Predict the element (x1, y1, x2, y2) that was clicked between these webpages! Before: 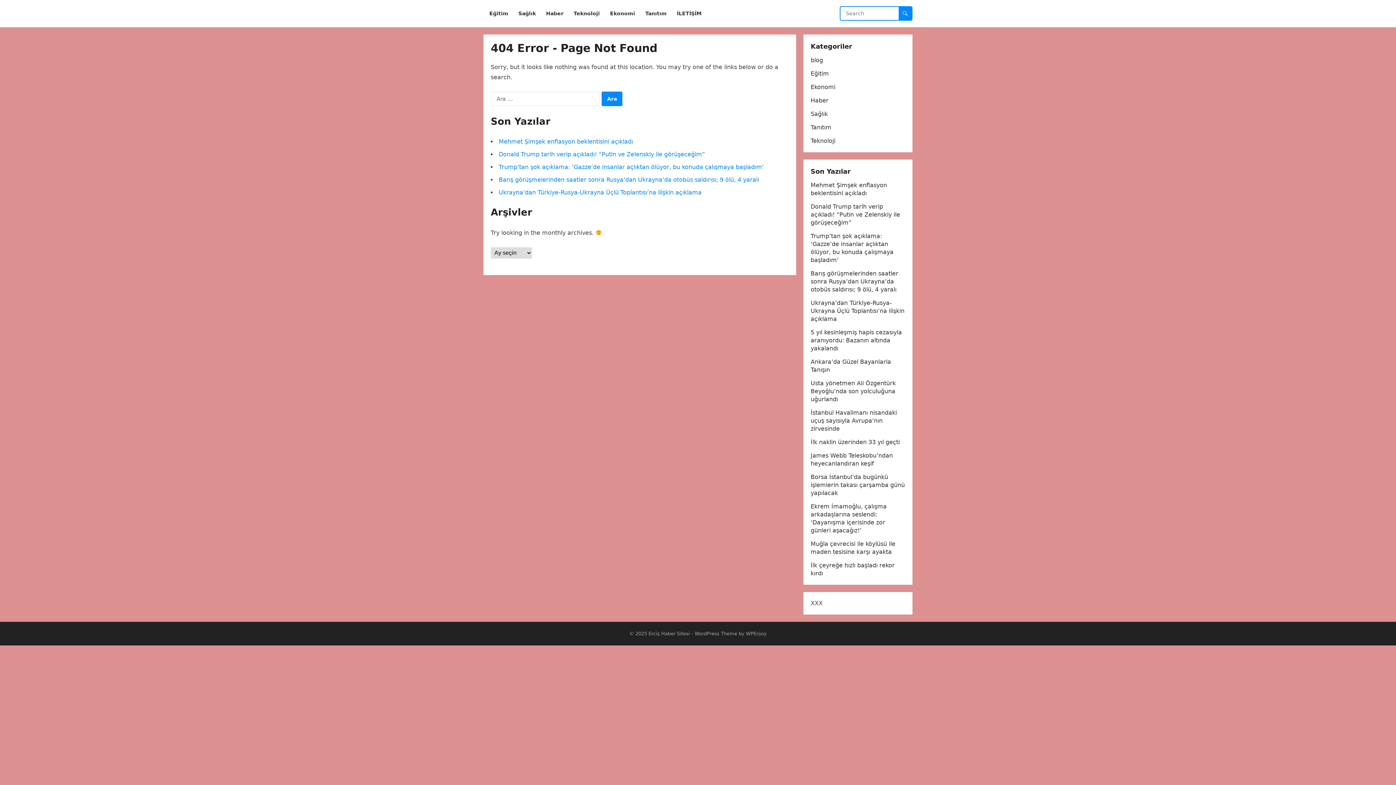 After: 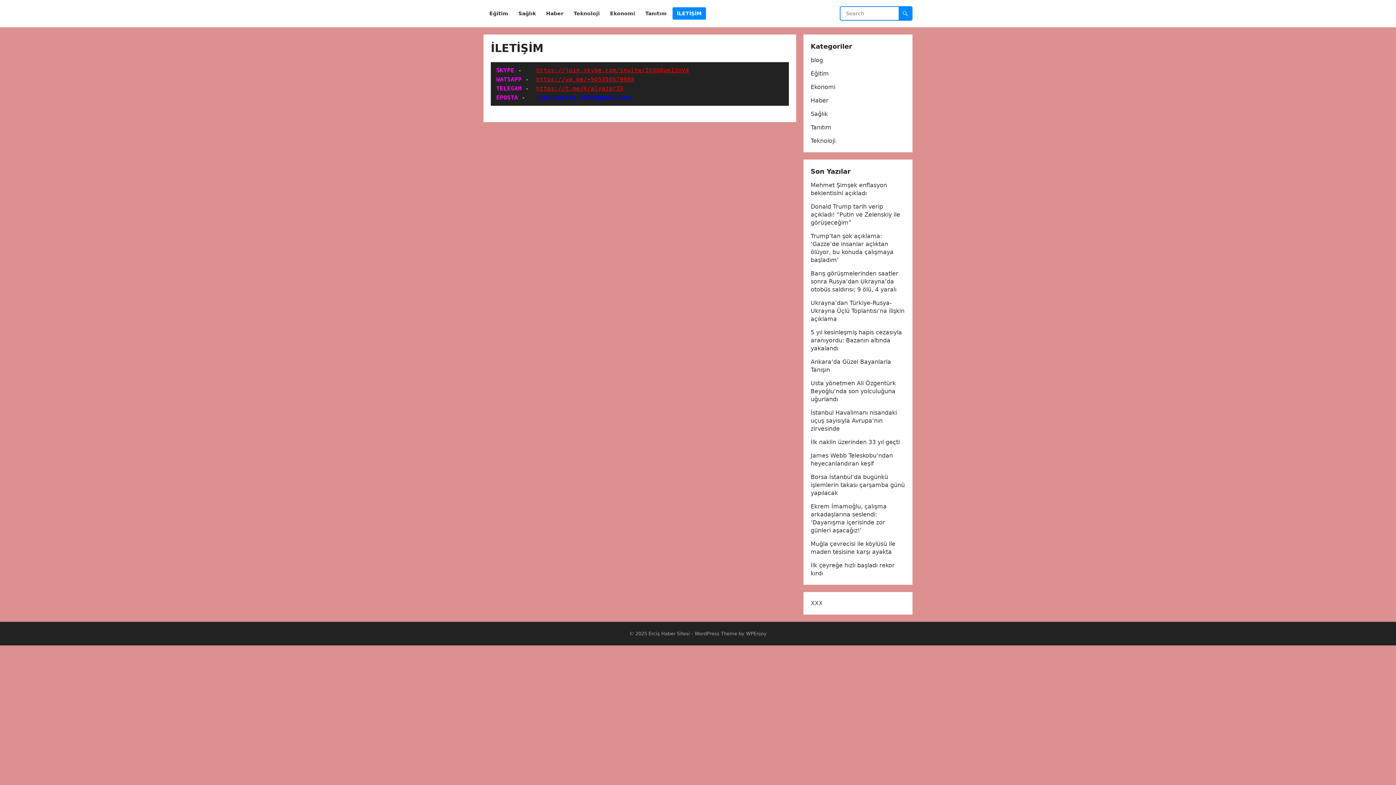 Action: label: İLETİŞİM bbox: (672, 0, 706, 27)